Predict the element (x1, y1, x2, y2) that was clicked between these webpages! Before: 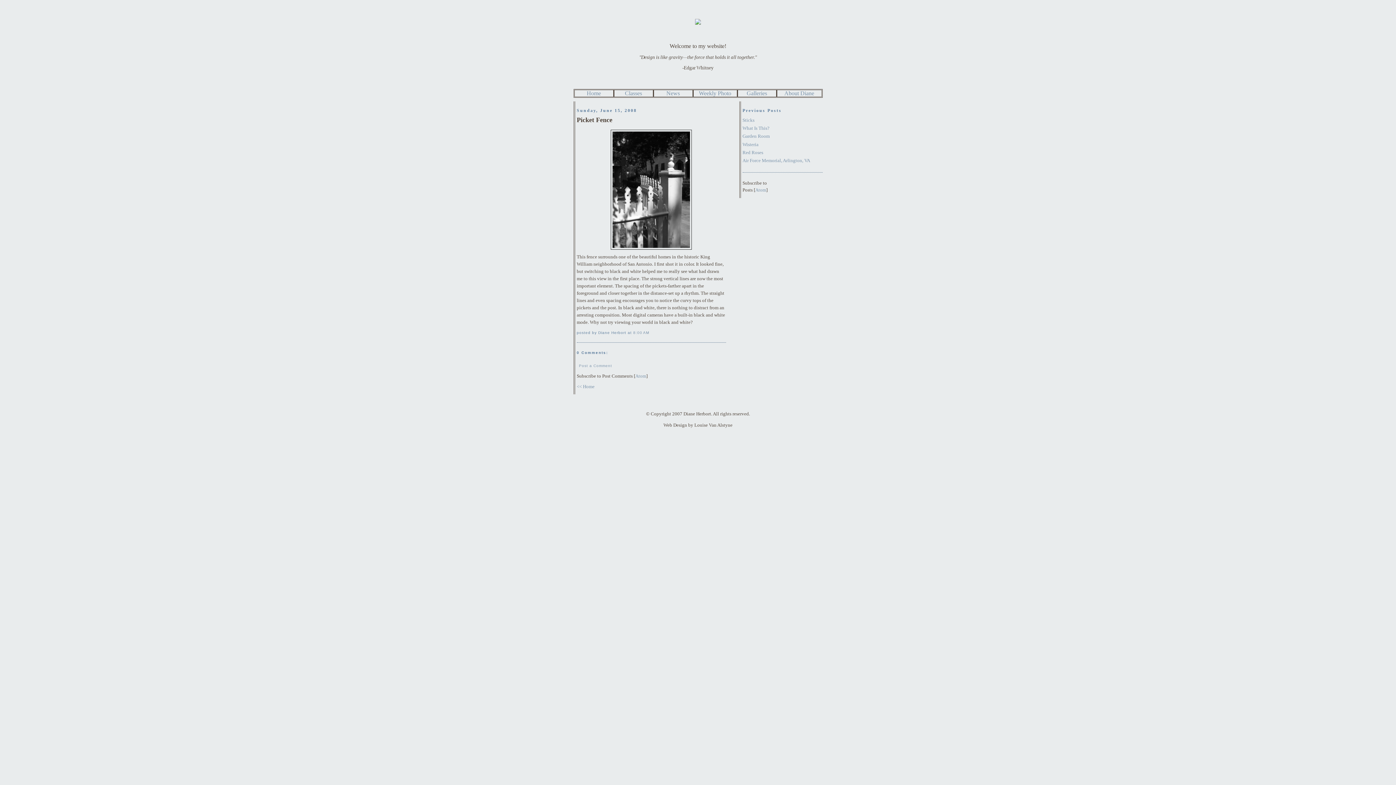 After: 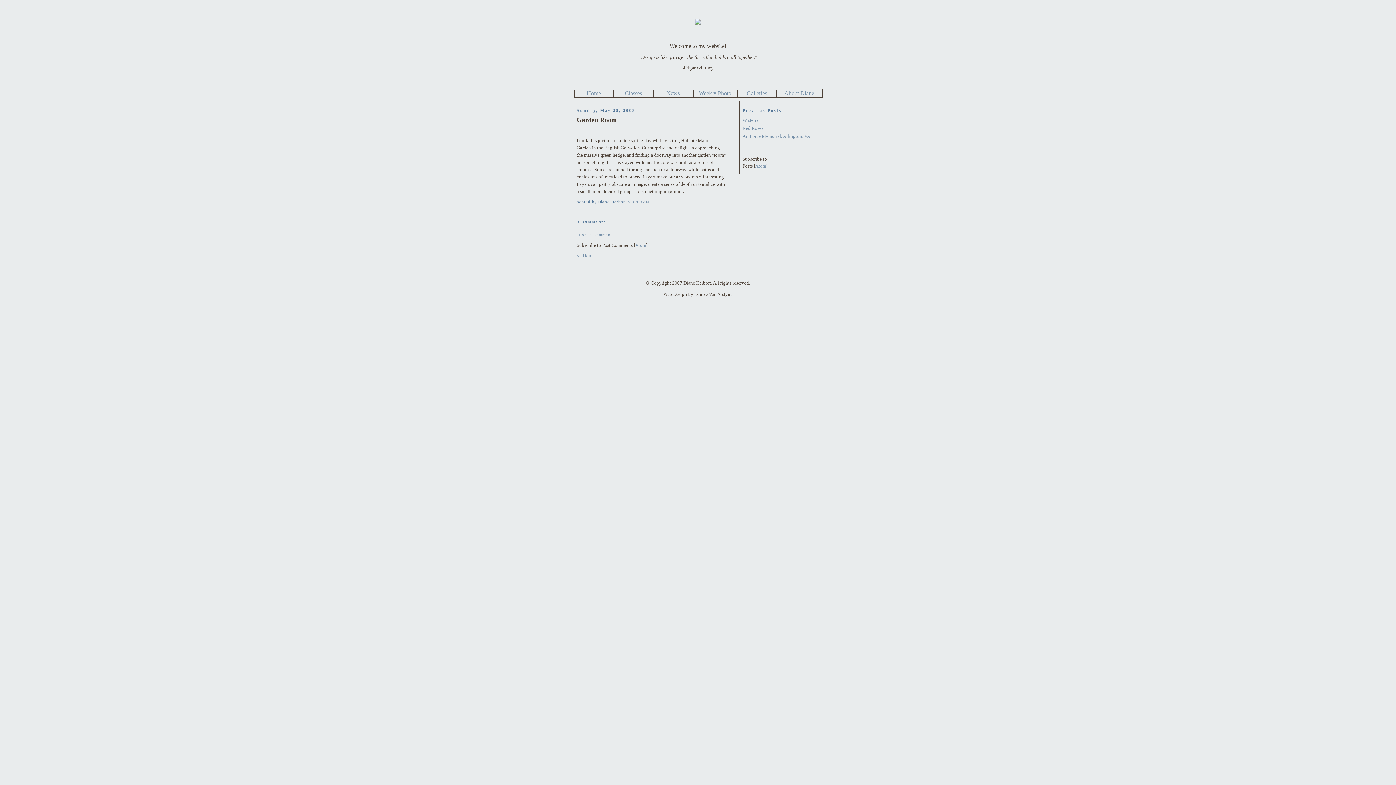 Action: bbox: (742, 133, 770, 139) label: Garden Room